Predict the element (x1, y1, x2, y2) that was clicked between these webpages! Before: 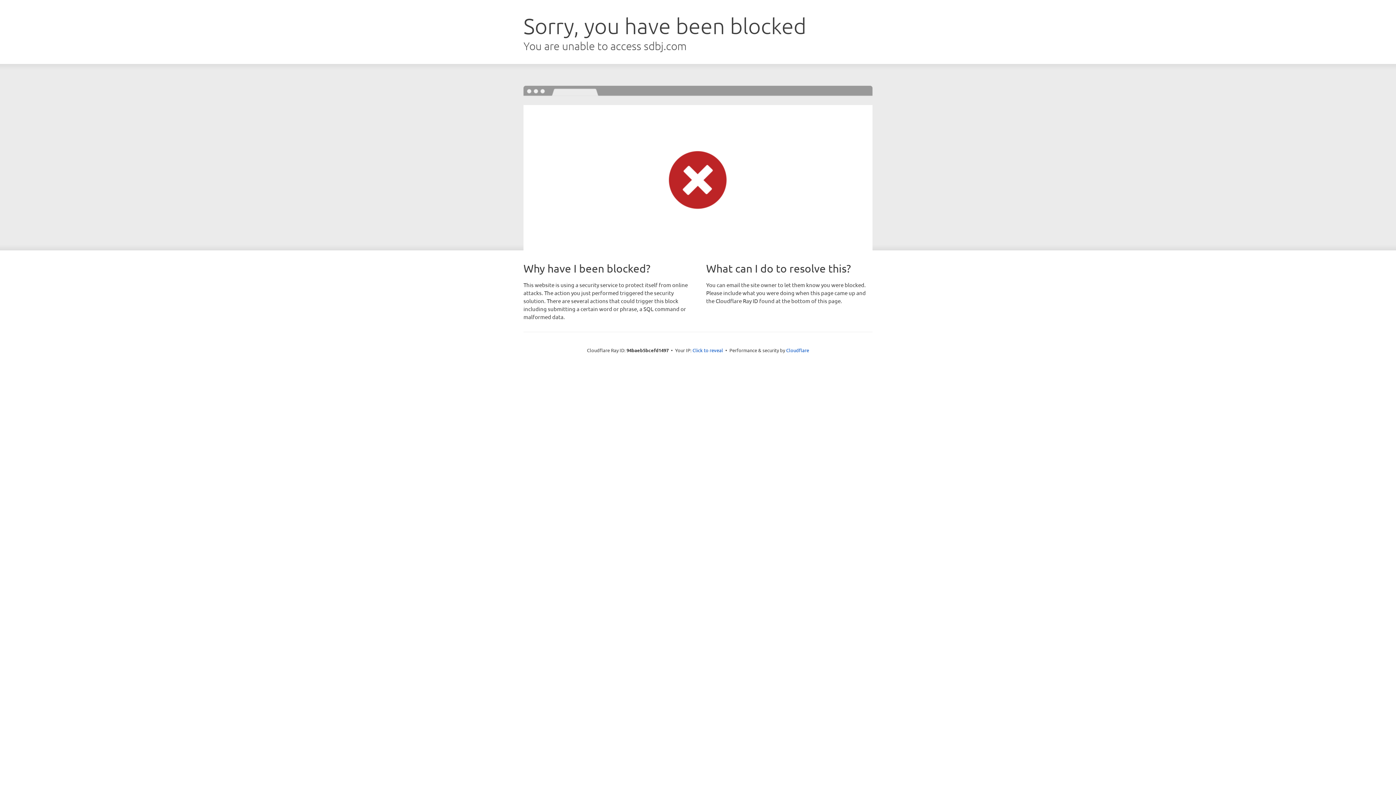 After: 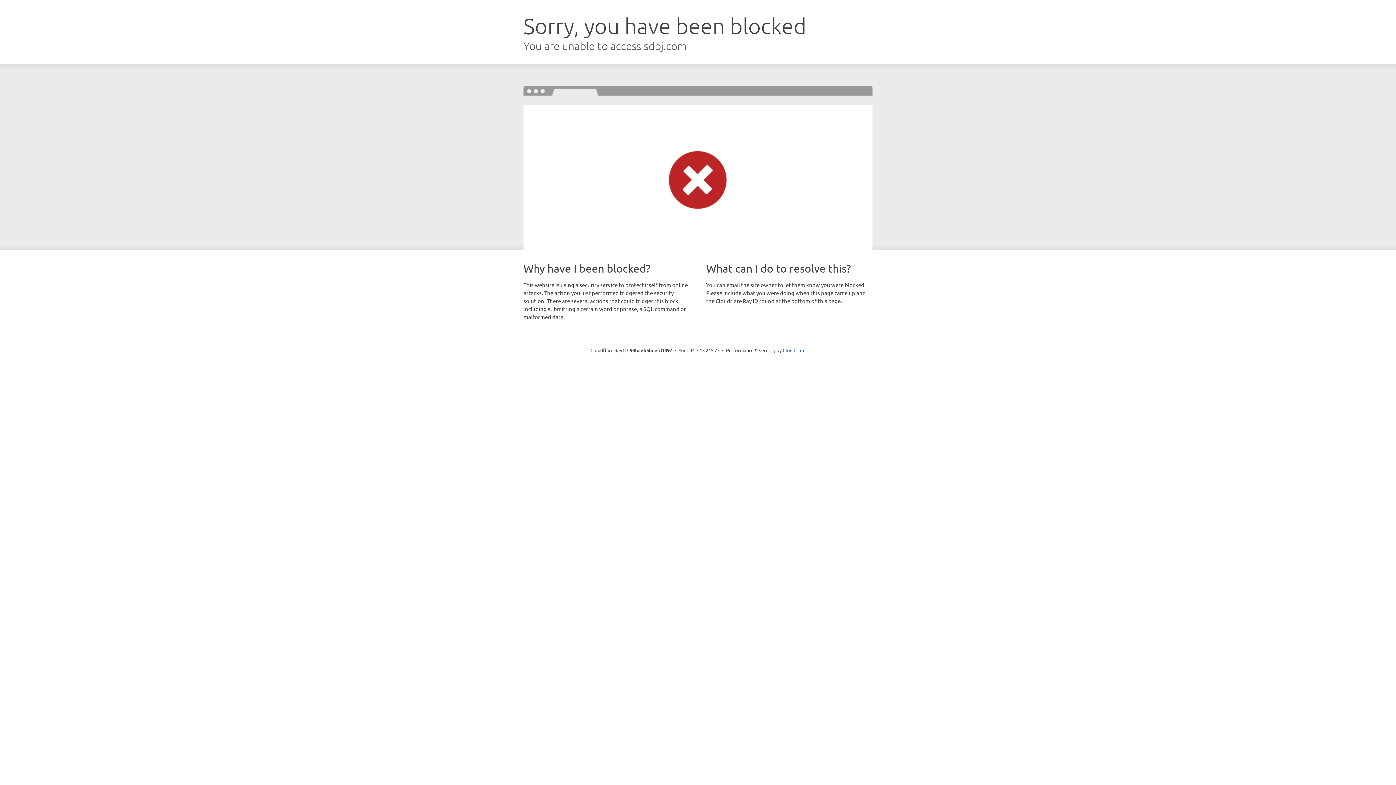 Action: label: Click to reveal bbox: (692, 346, 723, 353)